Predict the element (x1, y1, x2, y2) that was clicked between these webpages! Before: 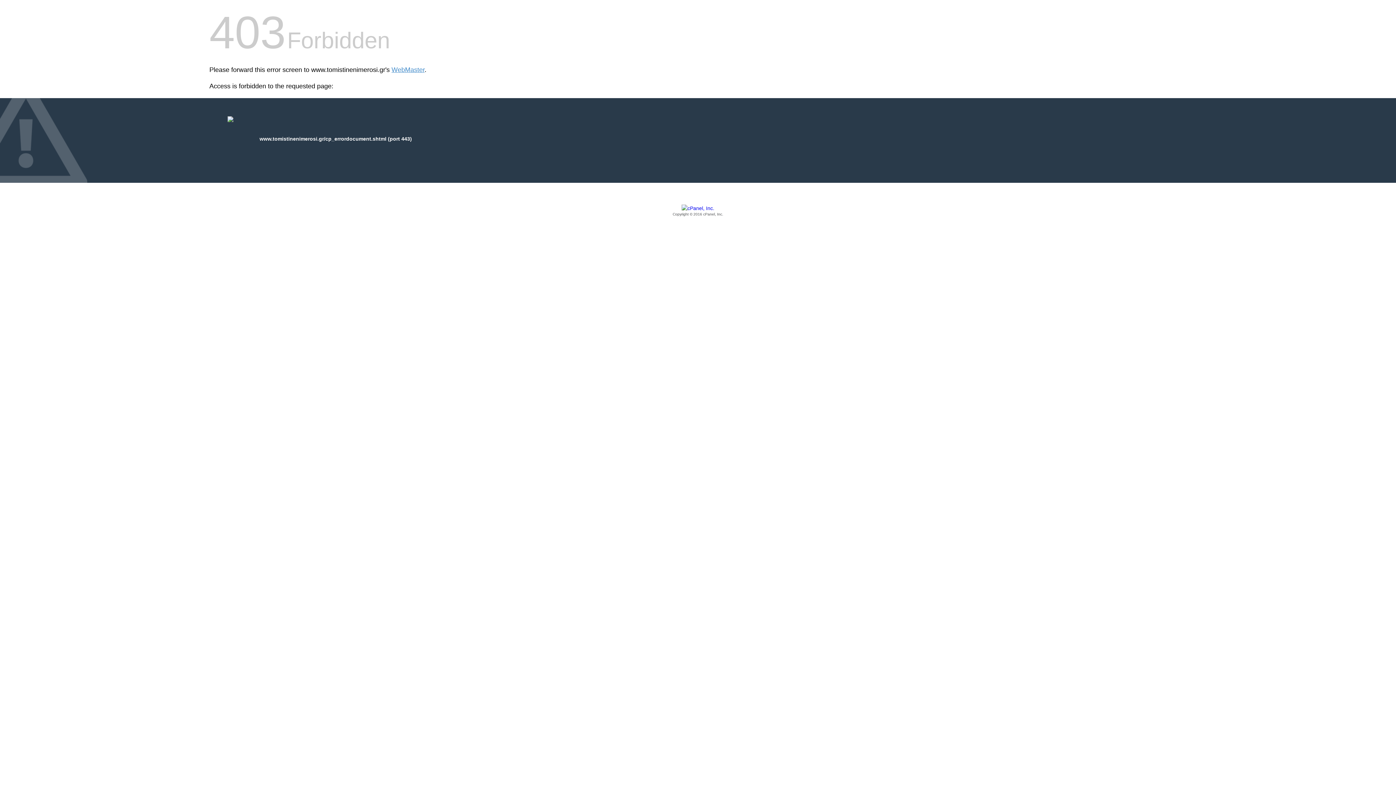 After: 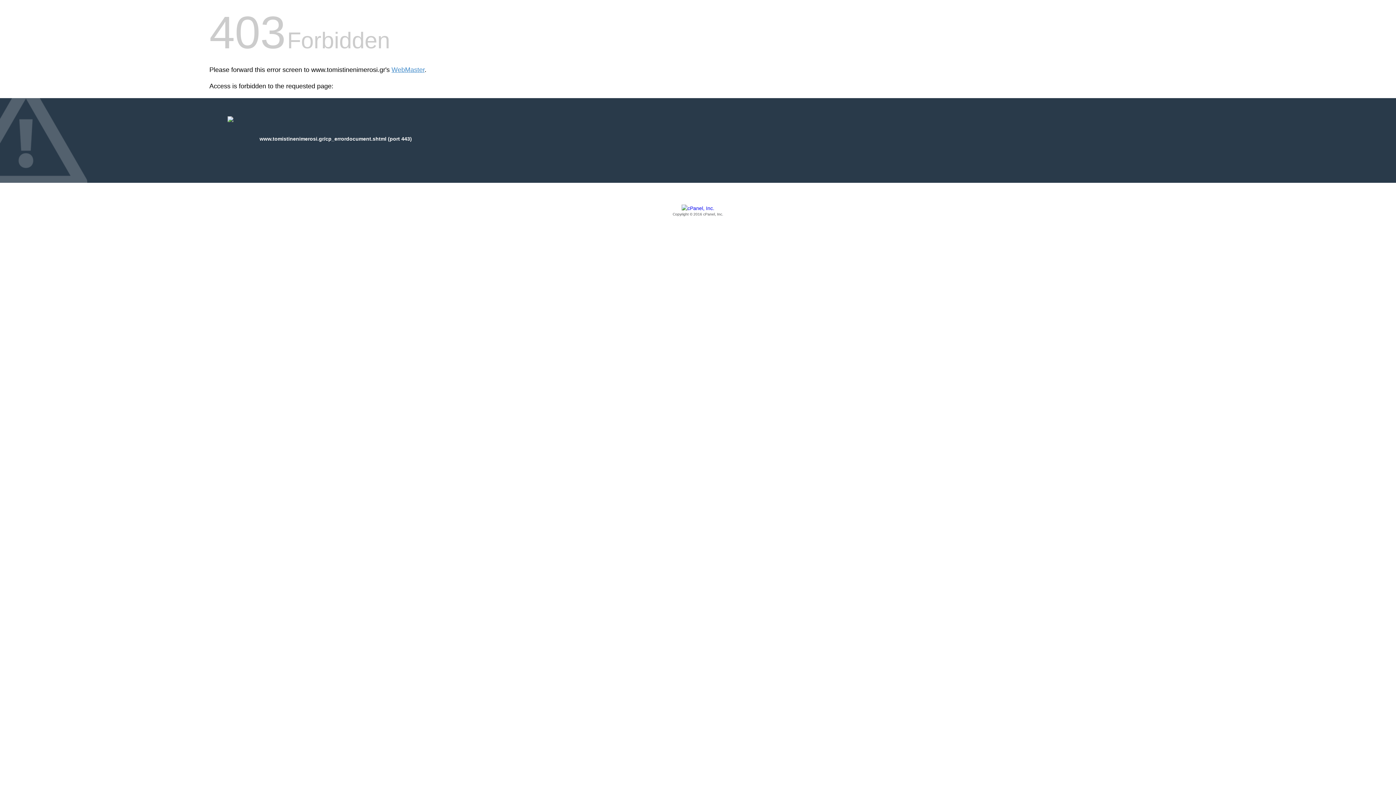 Action: label: Copyright © 2016 cPanel, Inc. bbox: (209, 205, 1186, 217)